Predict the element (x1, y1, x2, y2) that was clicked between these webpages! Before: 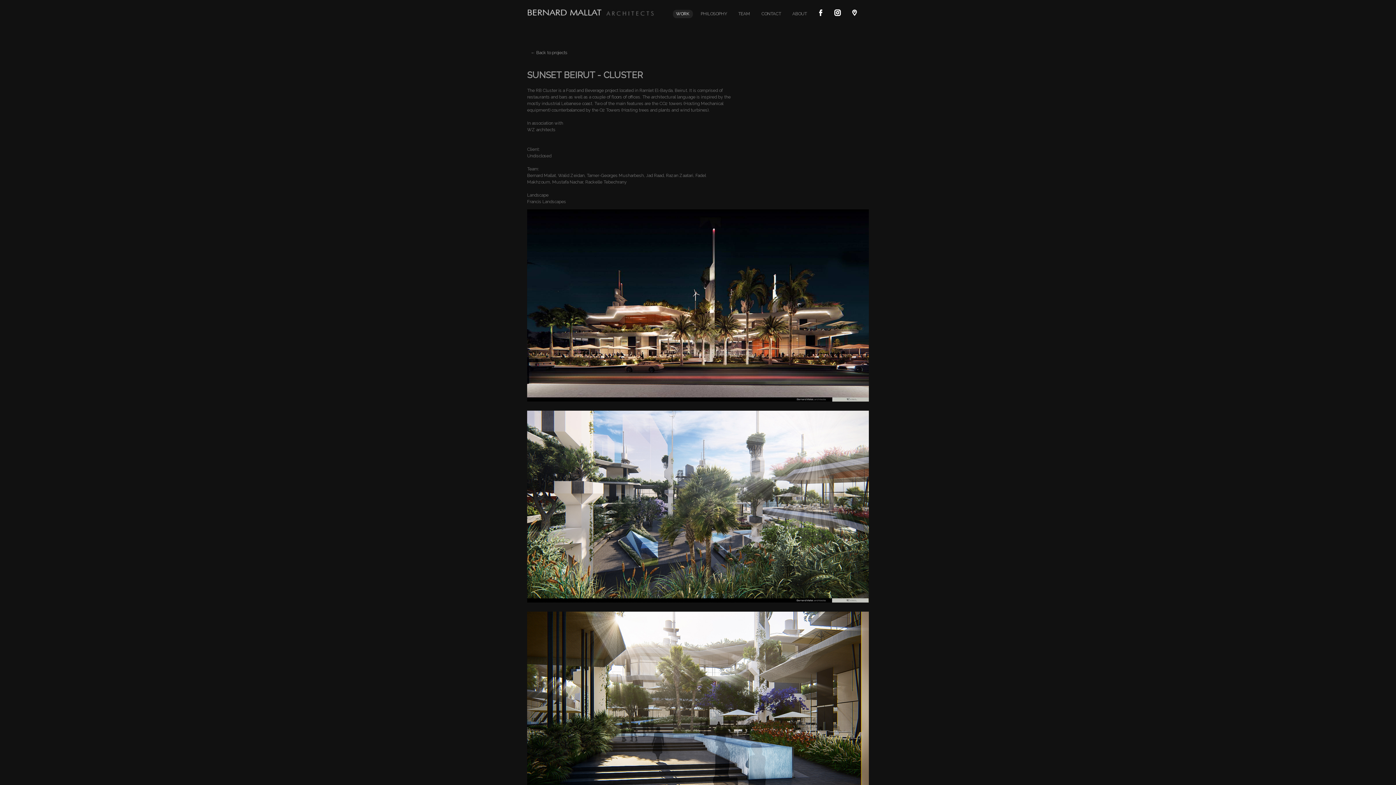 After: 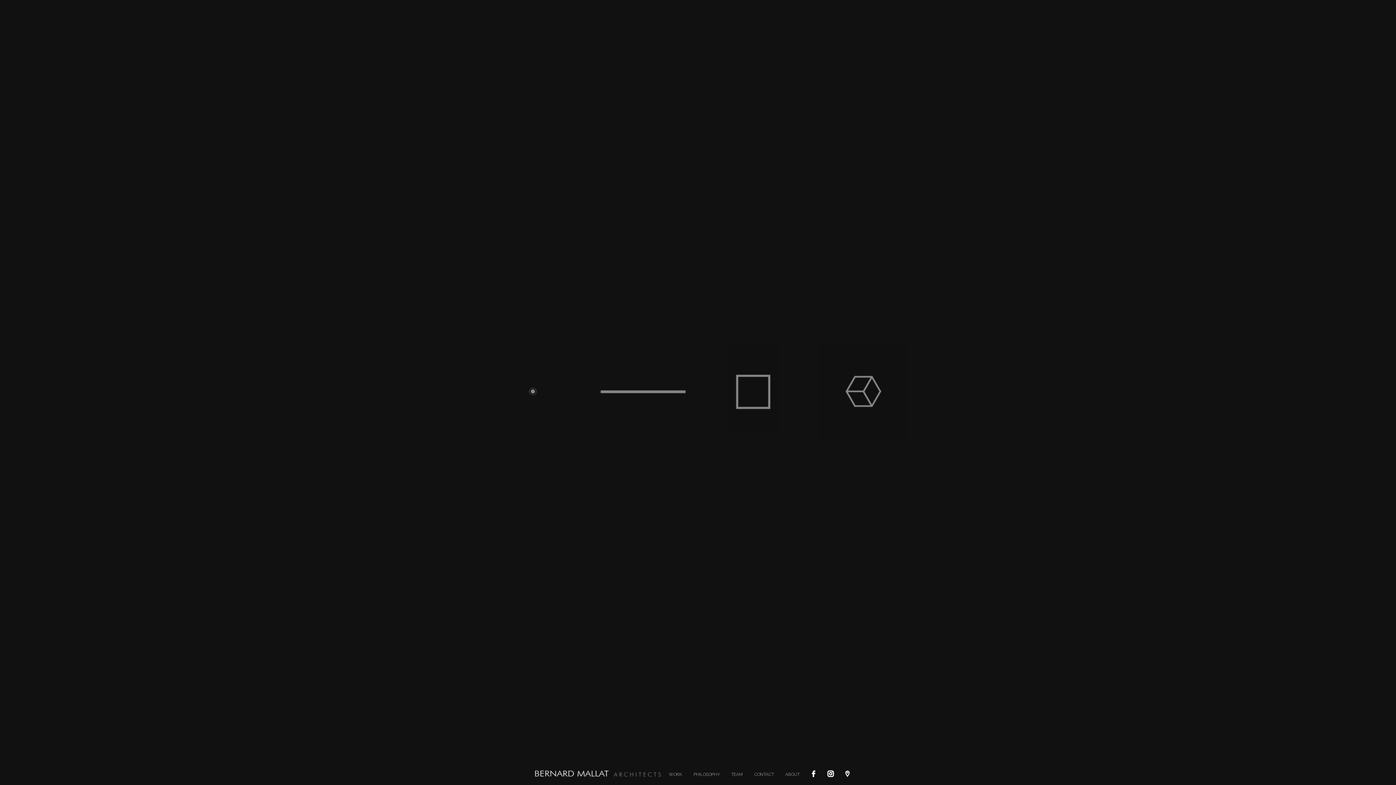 Action: bbox: (527, 16, 657, 21)